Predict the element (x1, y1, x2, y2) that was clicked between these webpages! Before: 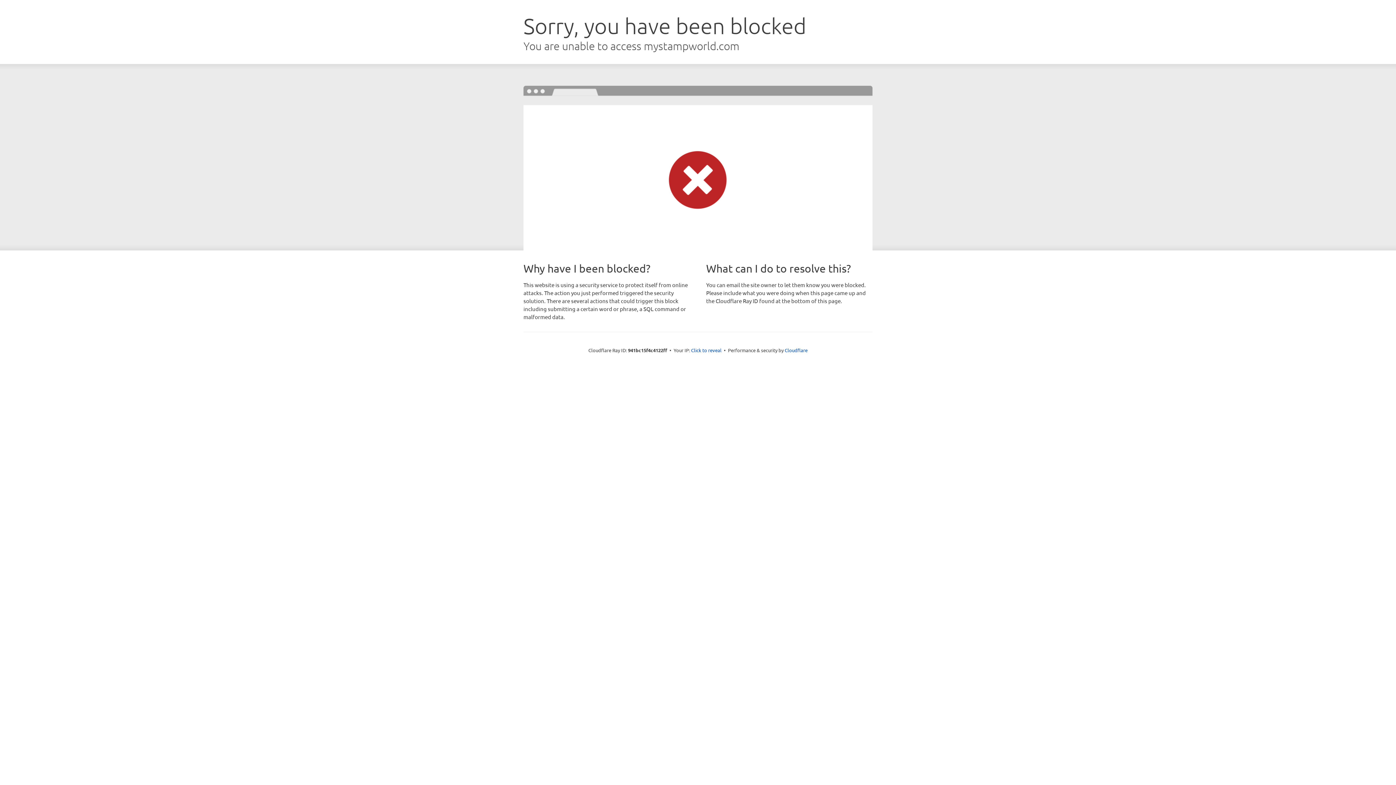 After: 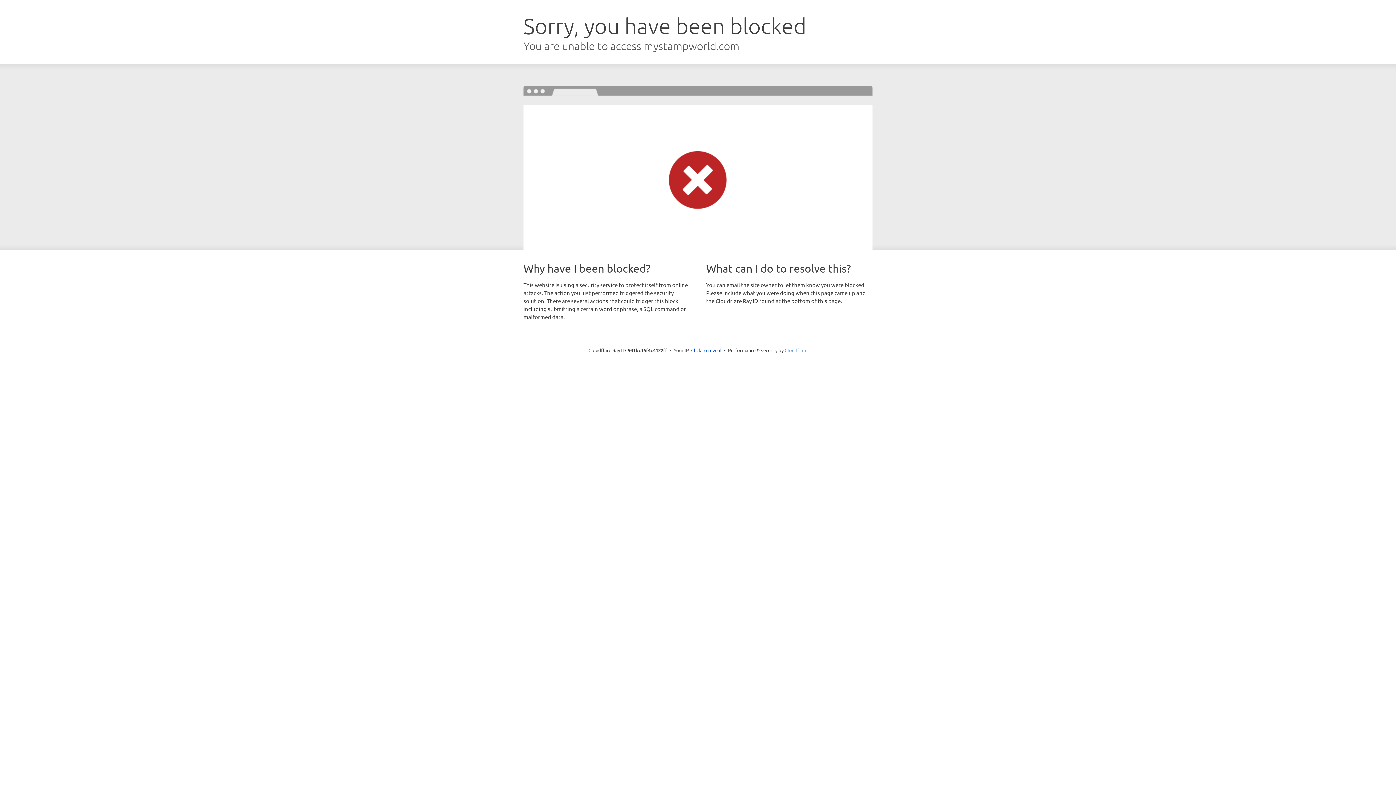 Action: label: Cloudflare bbox: (784, 347, 807, 353)